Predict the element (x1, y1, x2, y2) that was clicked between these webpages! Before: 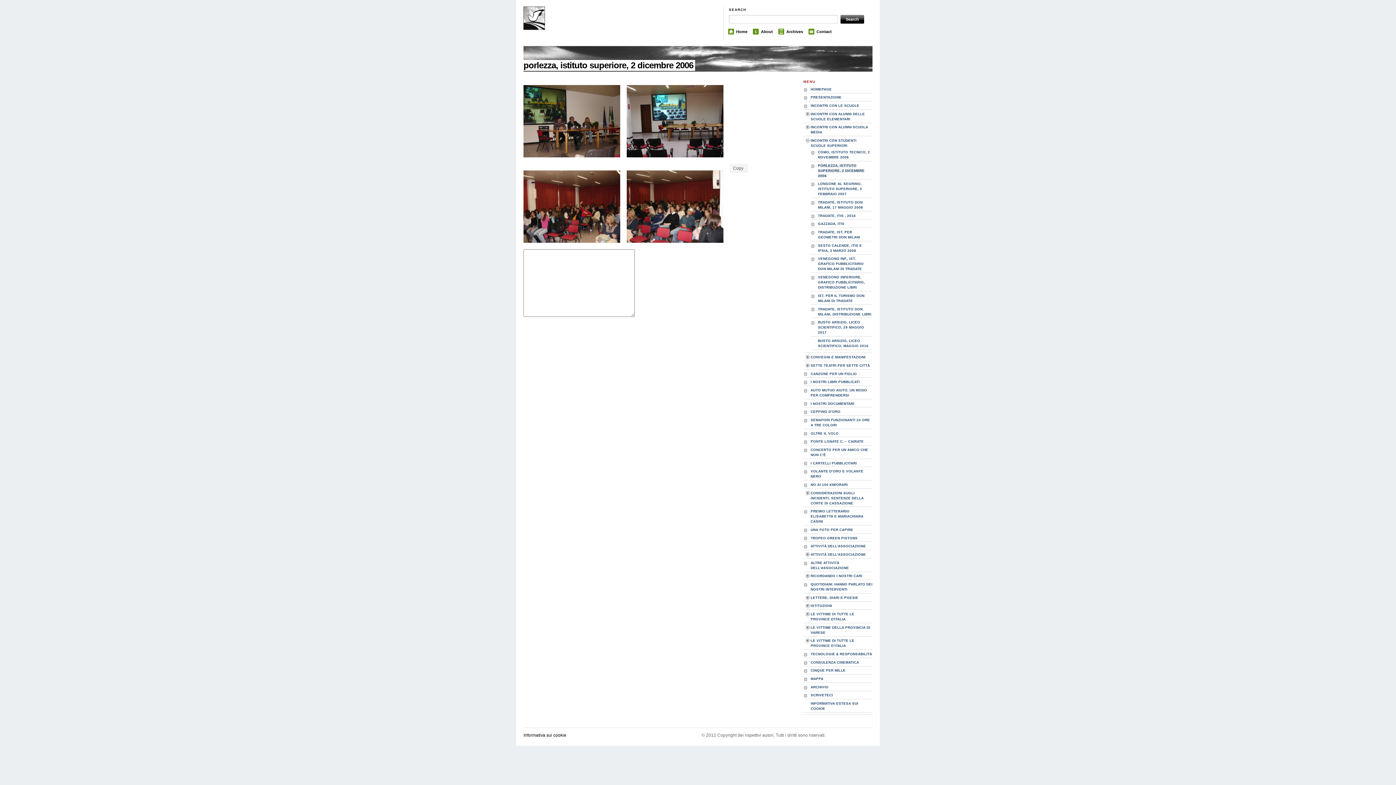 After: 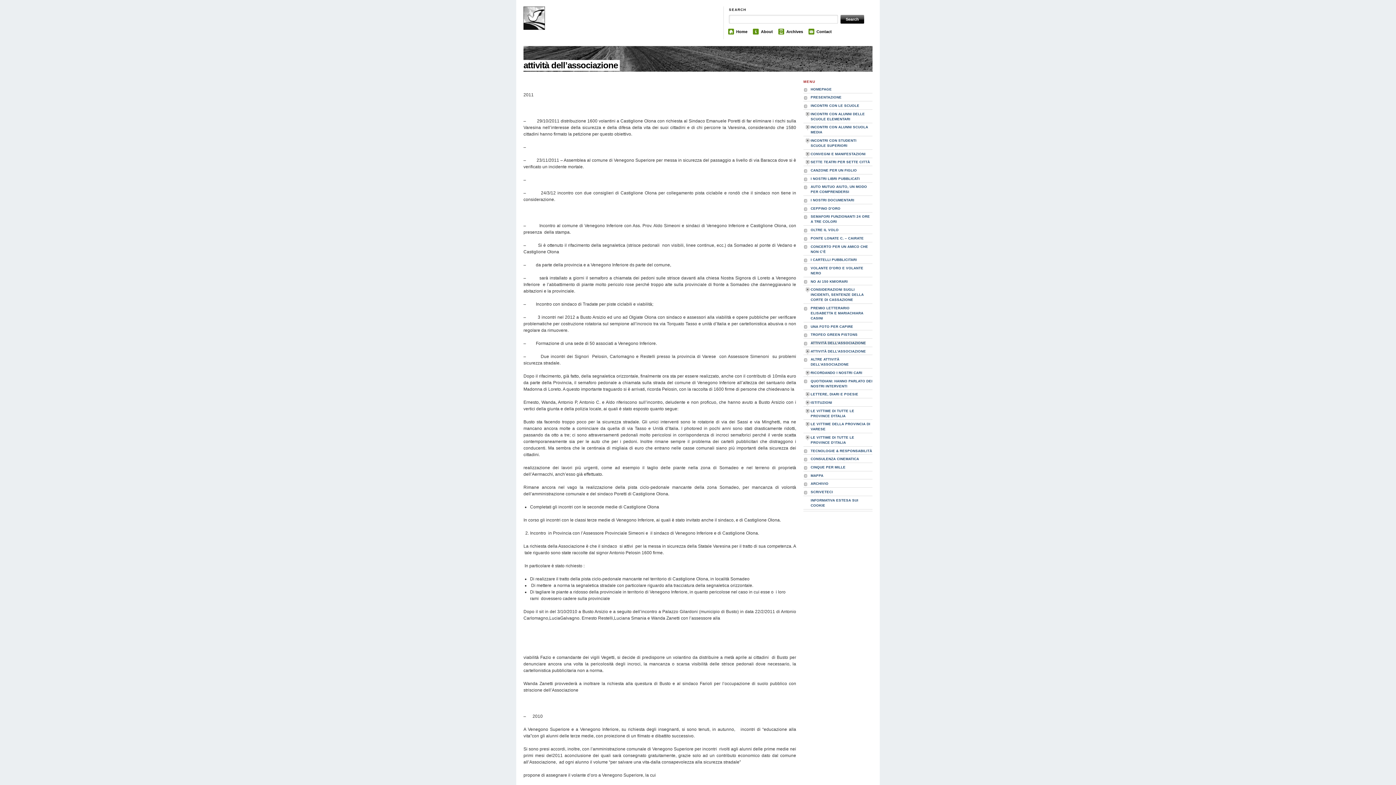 Action: label: ATTIVITÀ DELL’ASSOCIAZIONE bbox: (810, 544, 866, 548)